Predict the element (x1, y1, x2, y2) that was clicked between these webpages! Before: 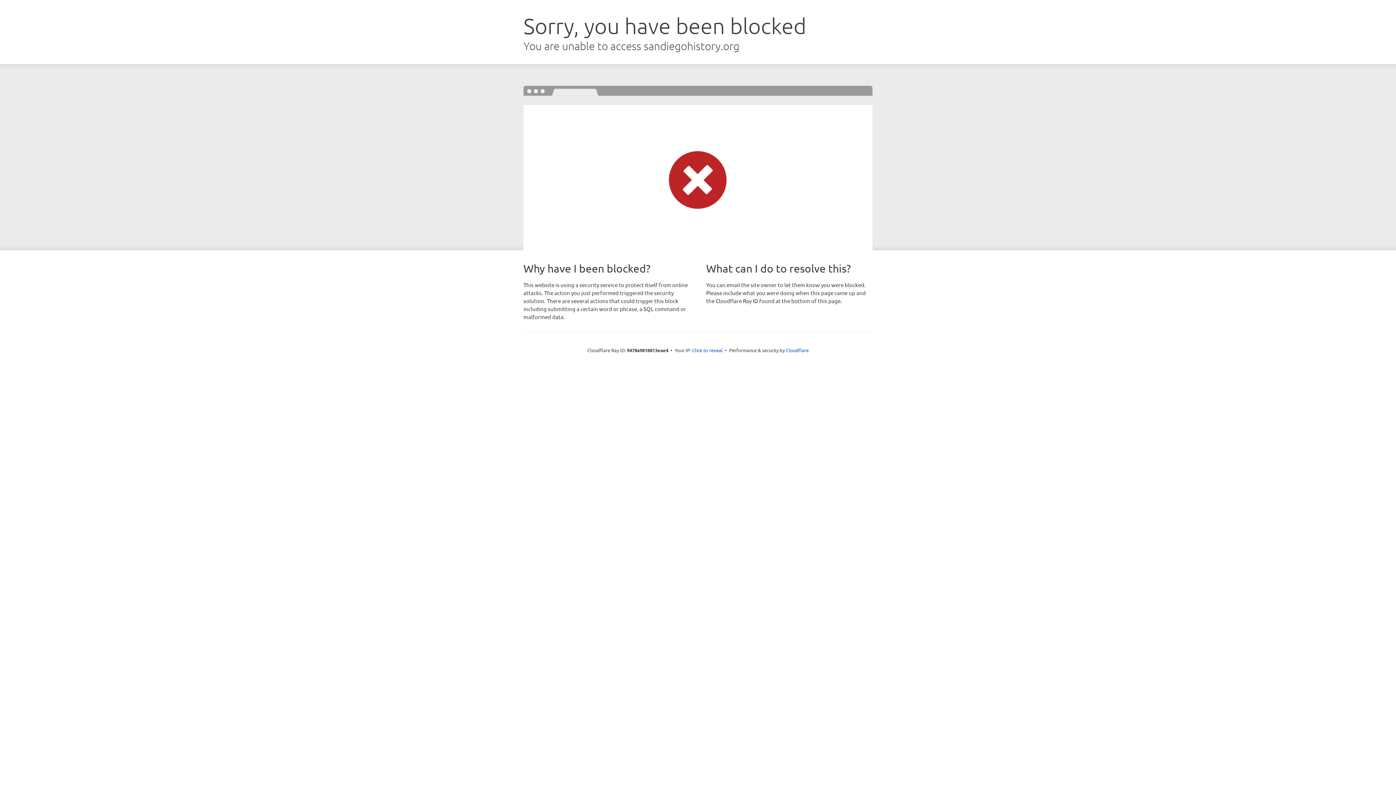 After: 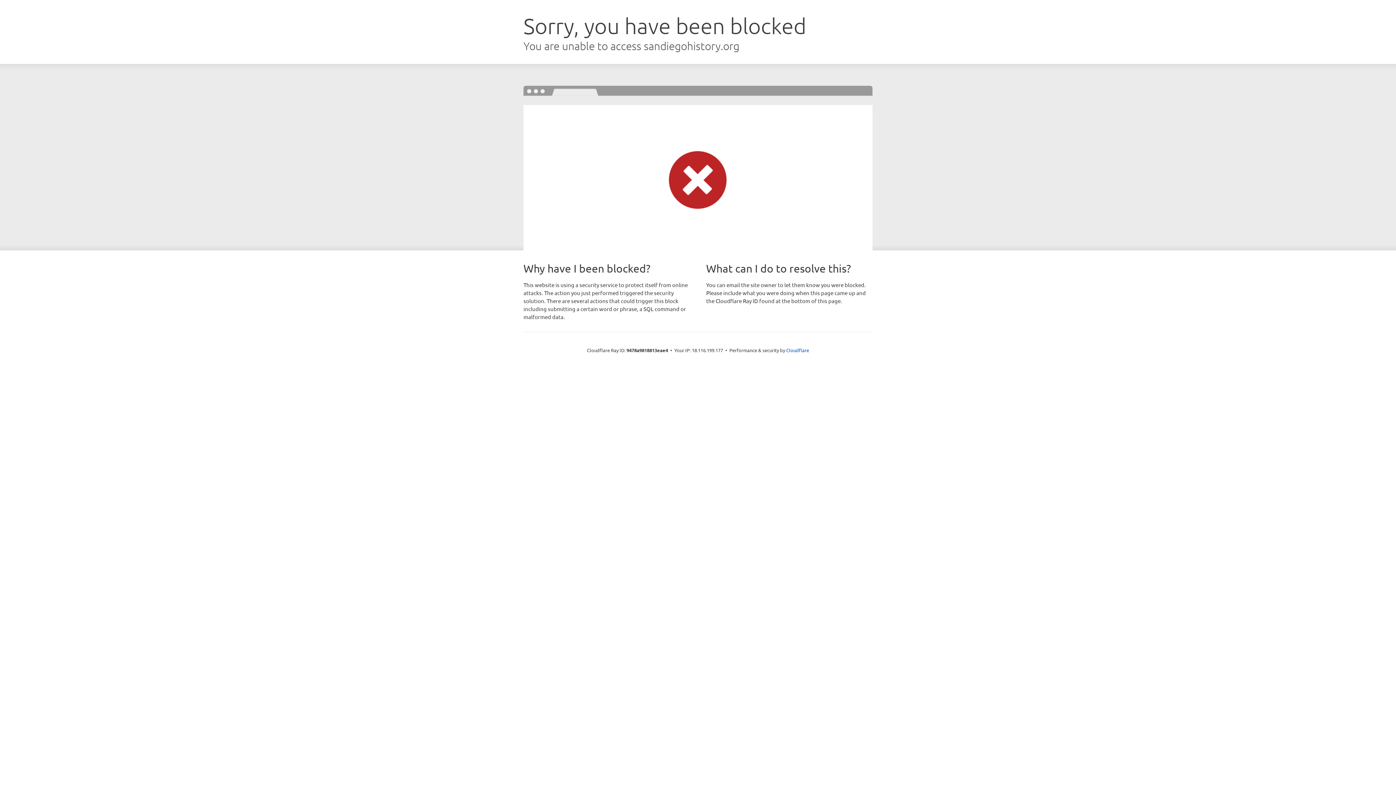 Action: bbox: (692, 346, 722, 353) label: Click to reveal